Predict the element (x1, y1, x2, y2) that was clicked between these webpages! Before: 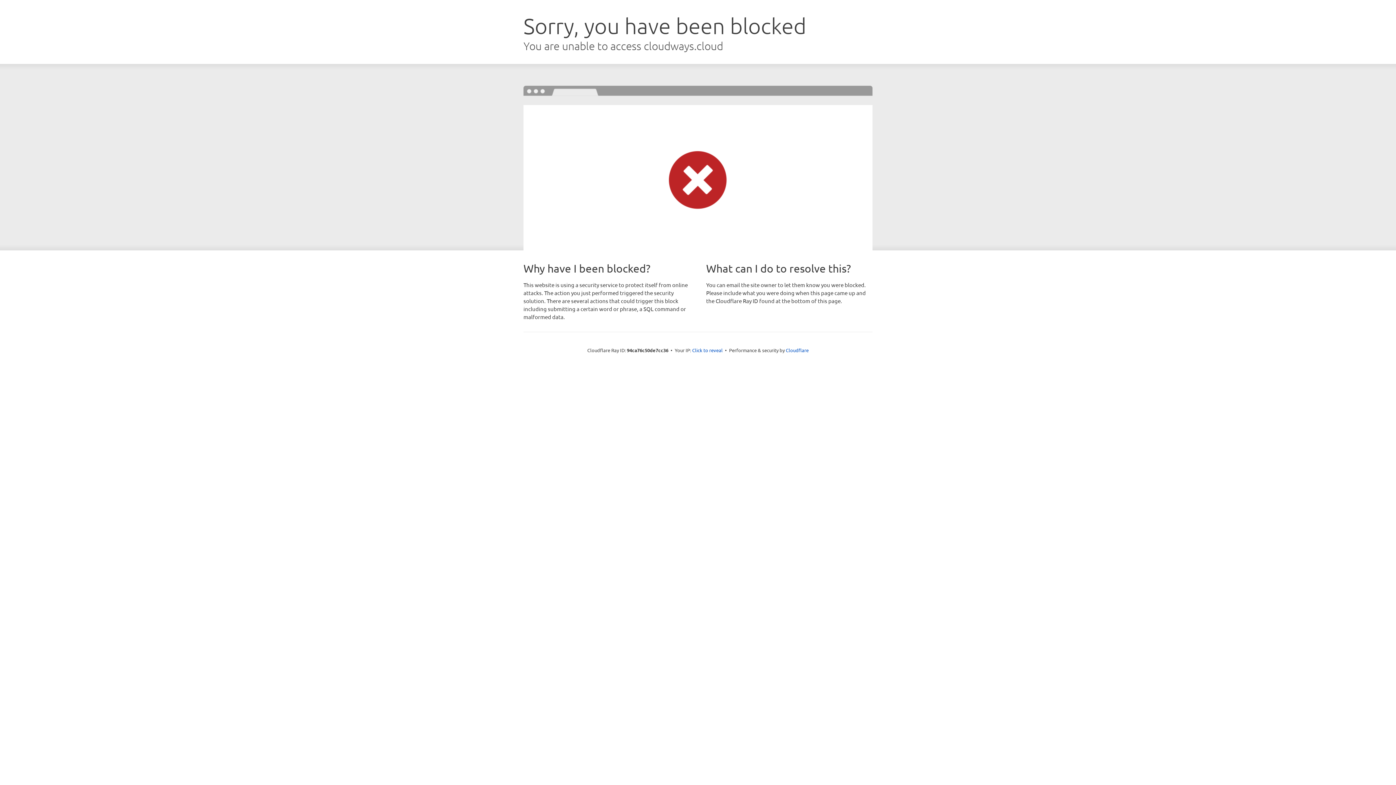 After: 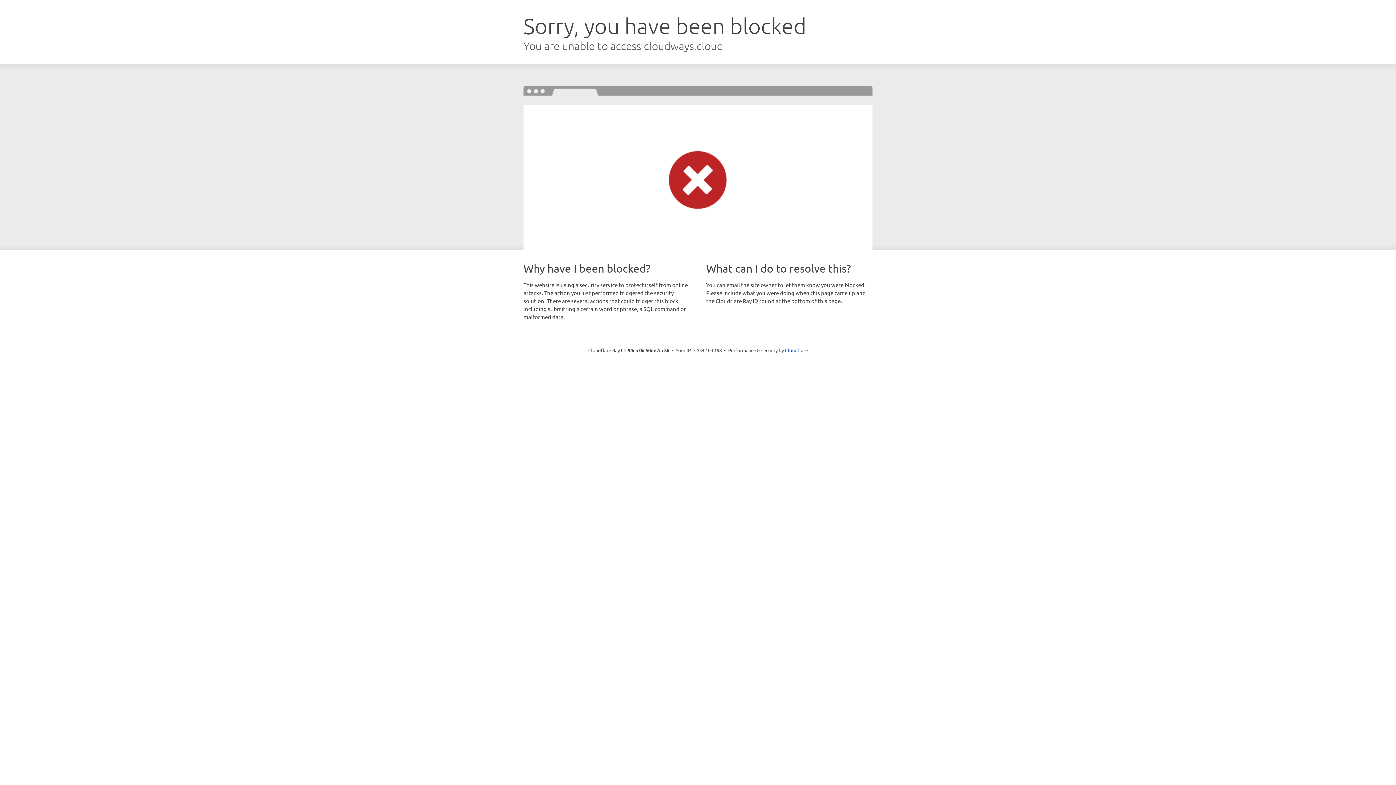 Action: bbox: (692, 346, 722, 353) label: Click to reveal